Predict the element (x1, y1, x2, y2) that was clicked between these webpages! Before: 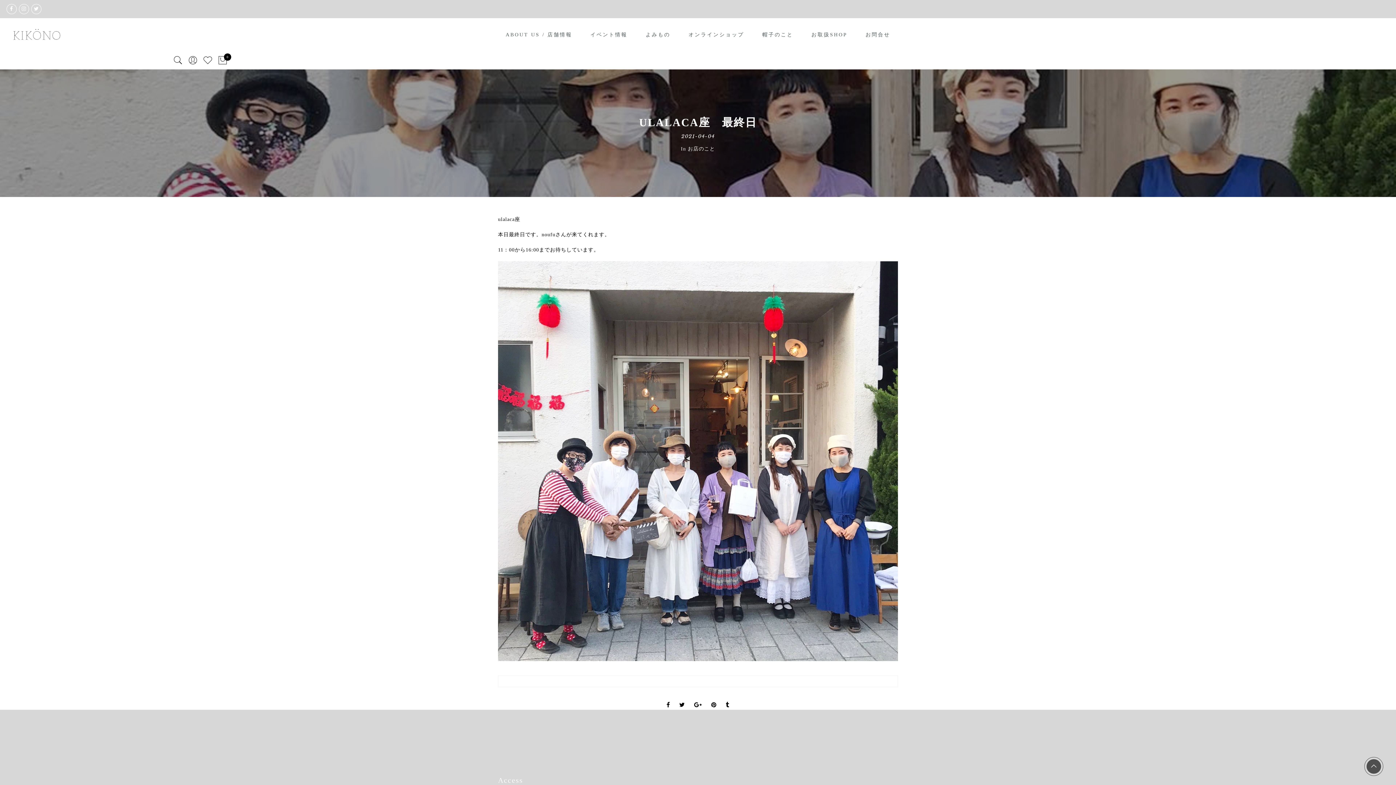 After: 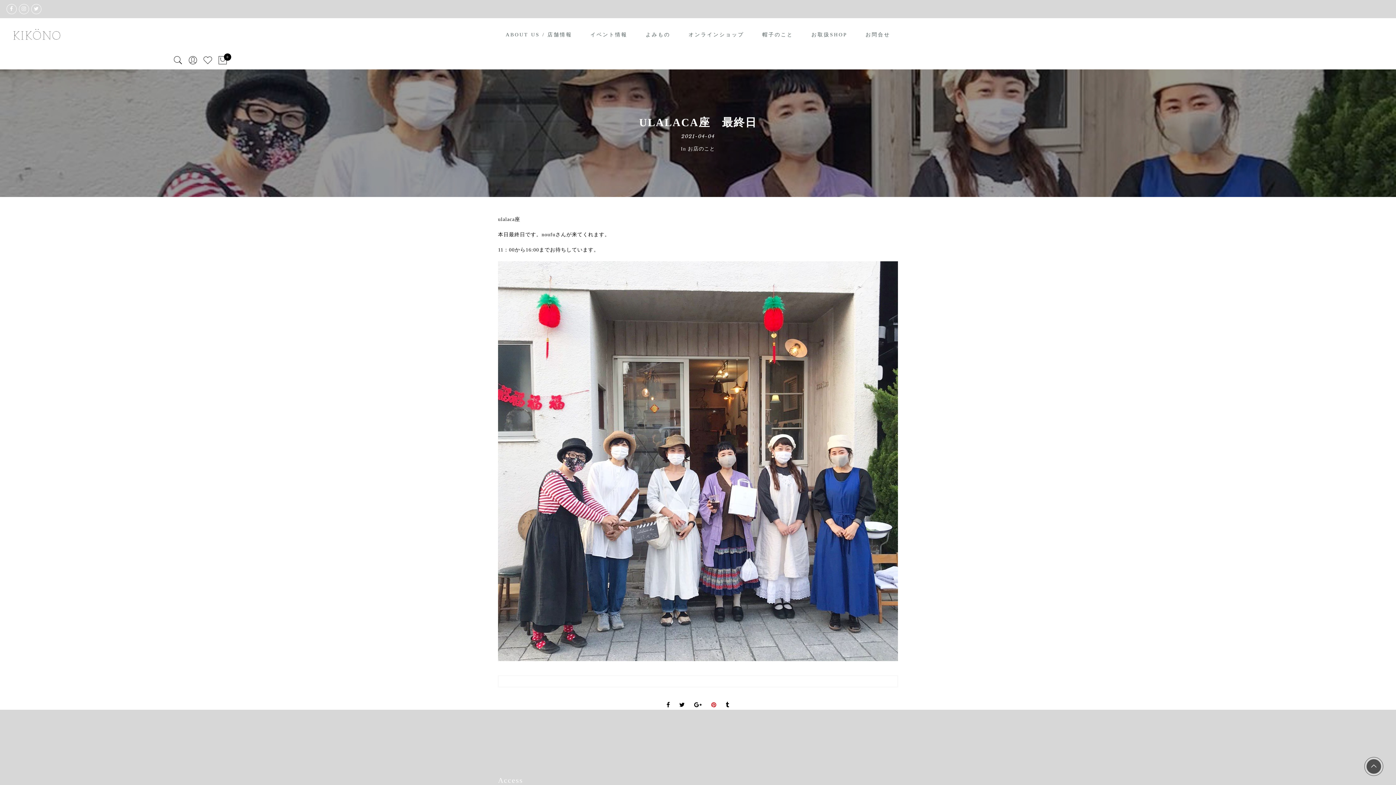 Action: bbox: (711, 687, 716, 710)